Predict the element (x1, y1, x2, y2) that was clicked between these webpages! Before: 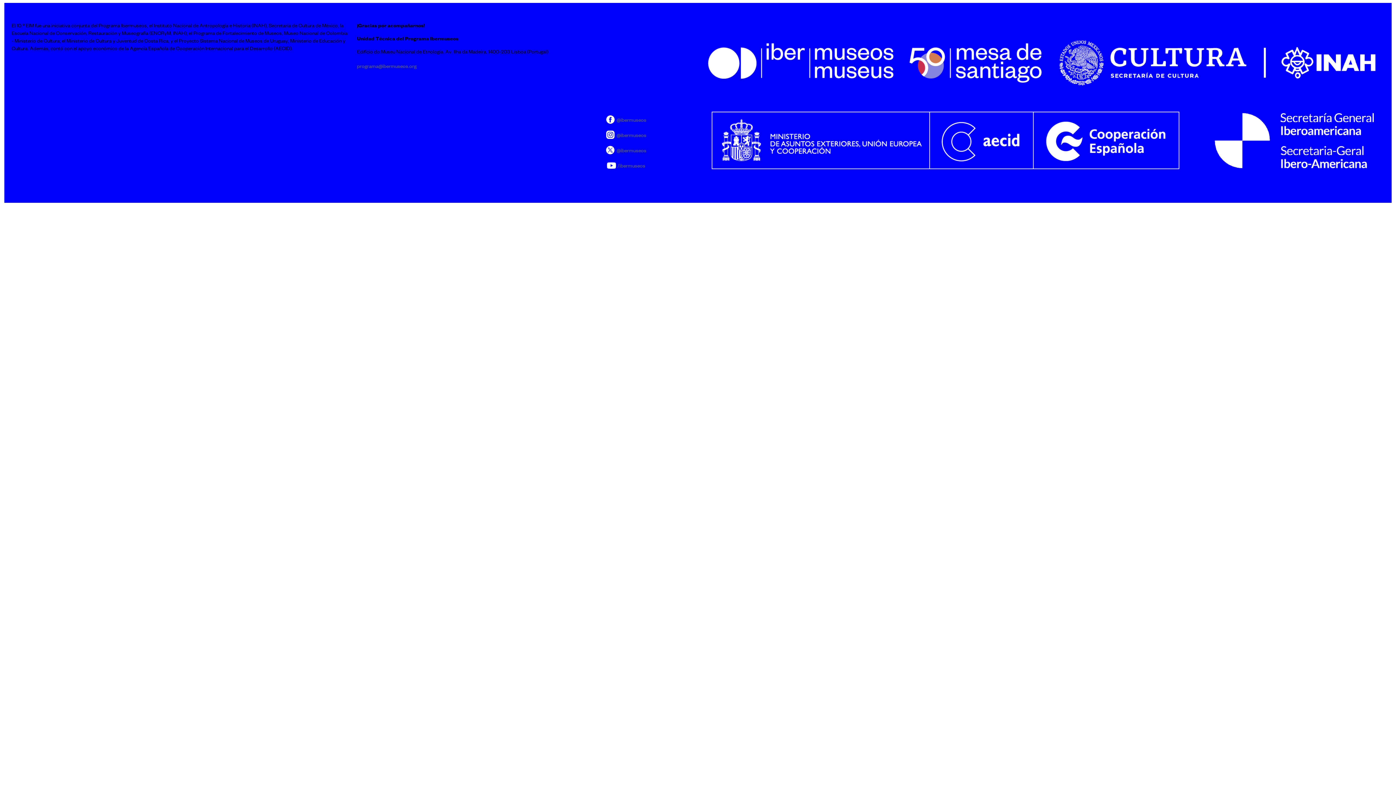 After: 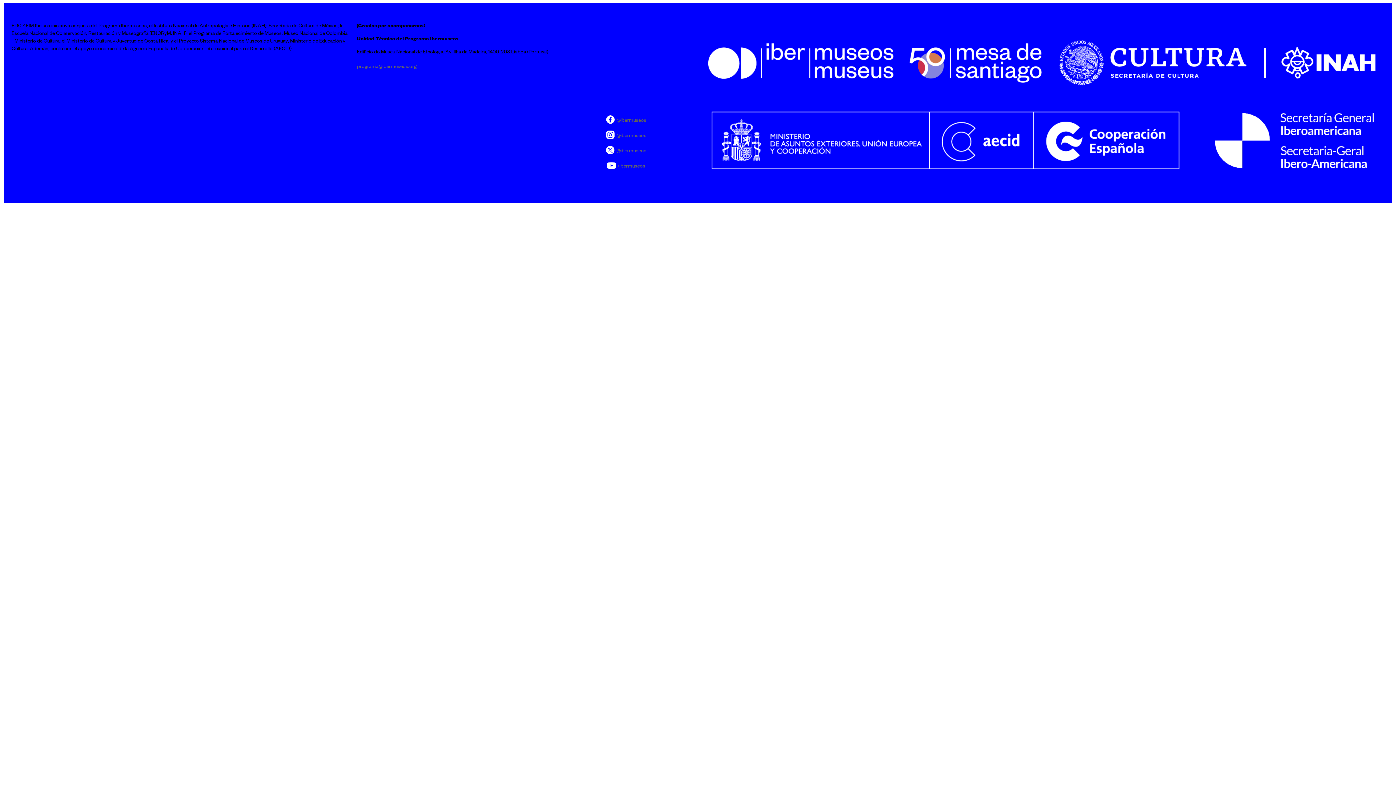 Action: bbox: (605, 114, 646, 124) label: @ibermuseos